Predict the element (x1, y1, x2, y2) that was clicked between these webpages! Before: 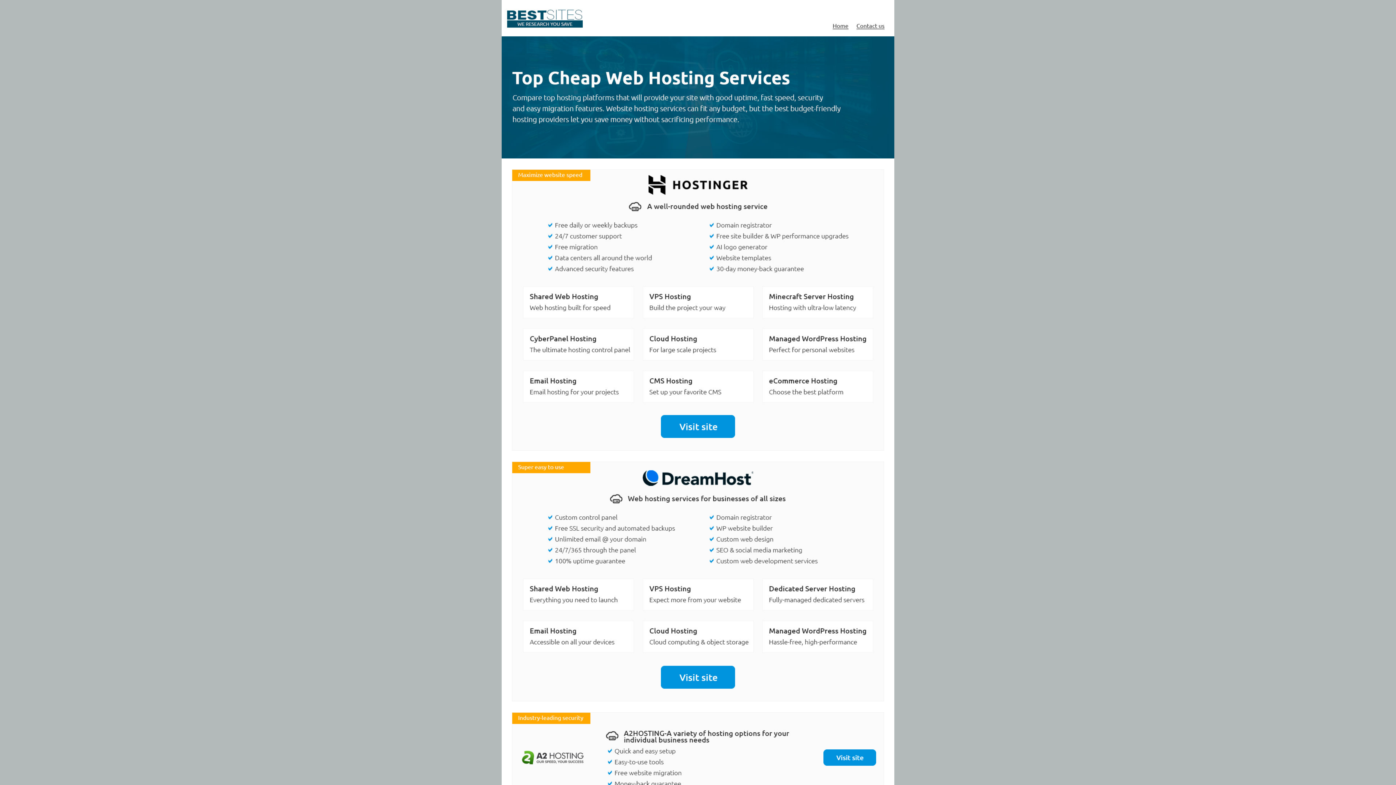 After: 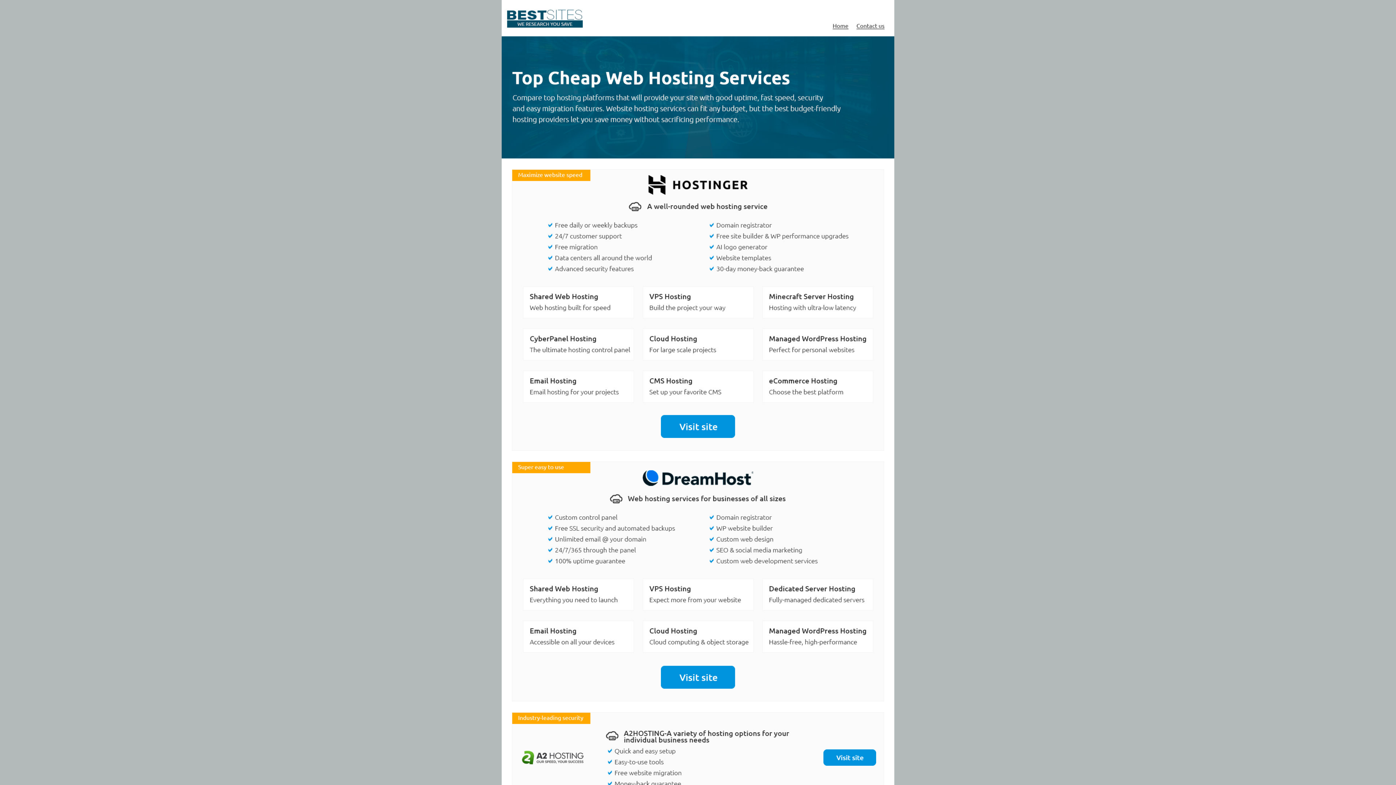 Action: bbox: (660, 434, 735, 439)